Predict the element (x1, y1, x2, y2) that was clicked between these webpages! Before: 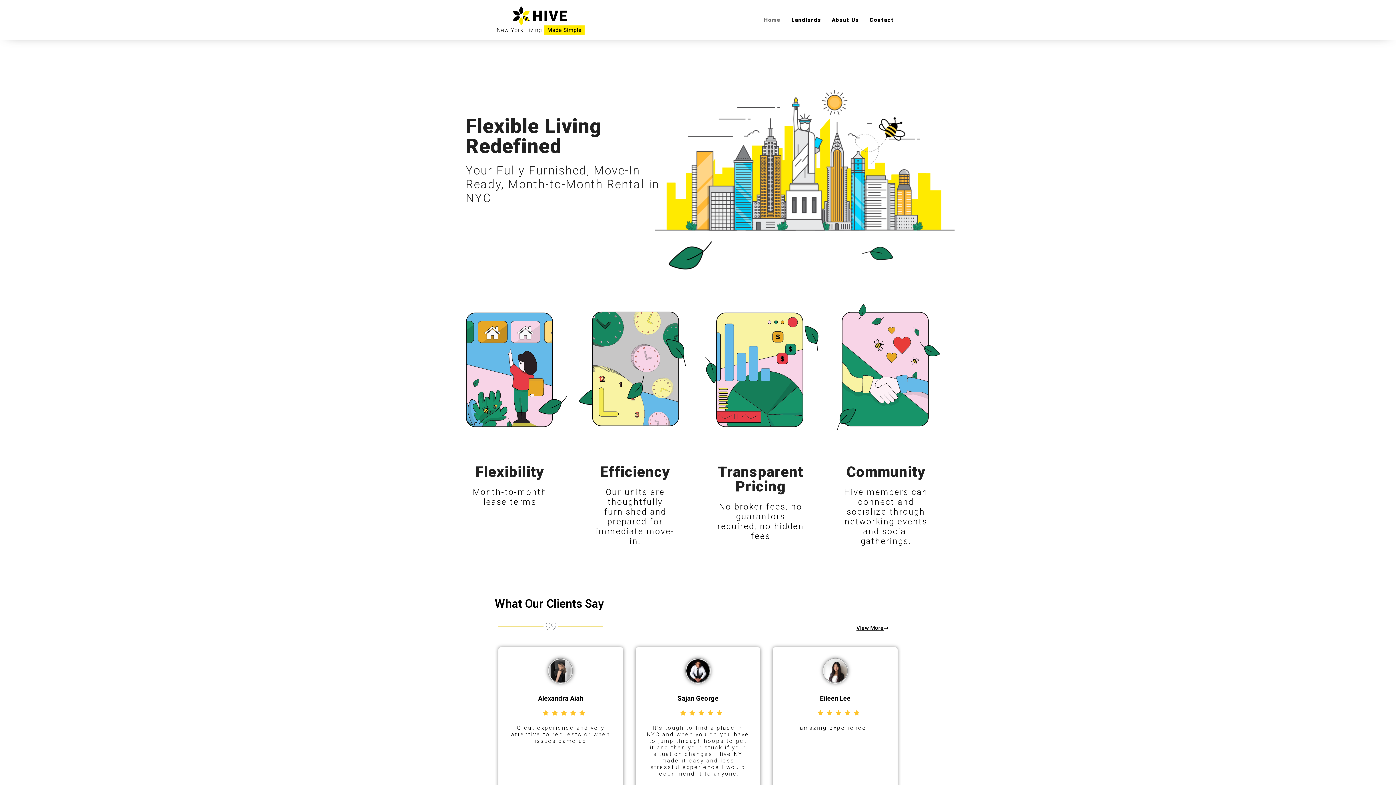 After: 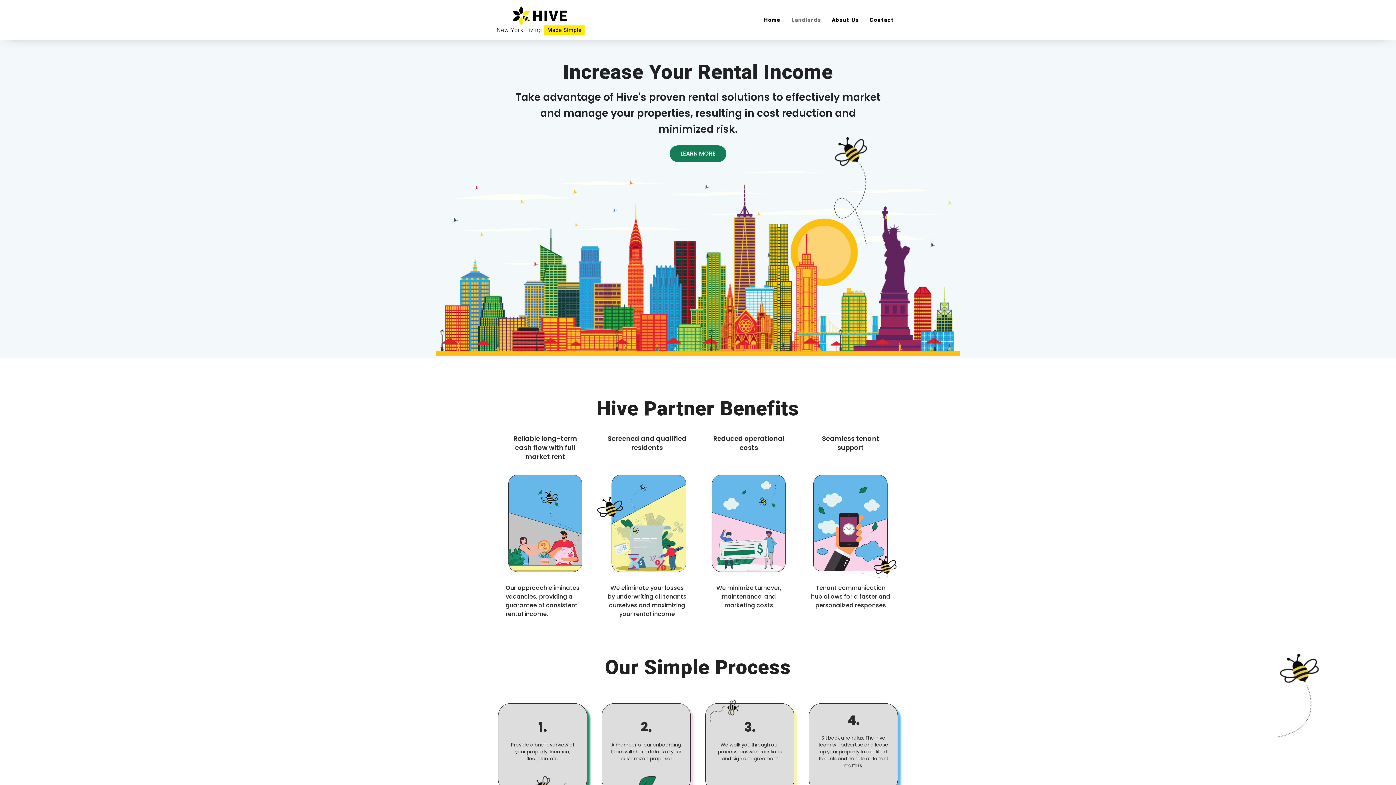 Action: bbox: (791, 5, 821, 34) label: Landlords